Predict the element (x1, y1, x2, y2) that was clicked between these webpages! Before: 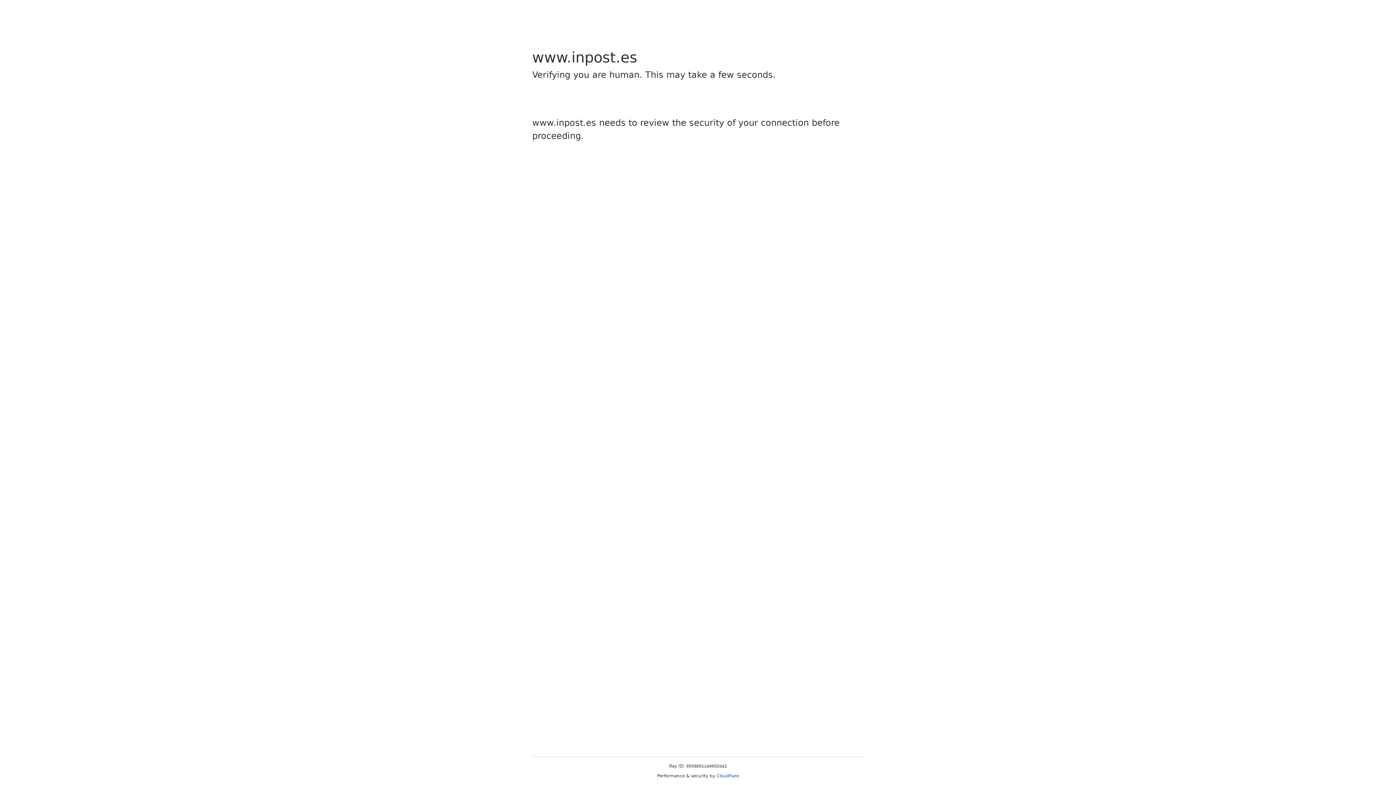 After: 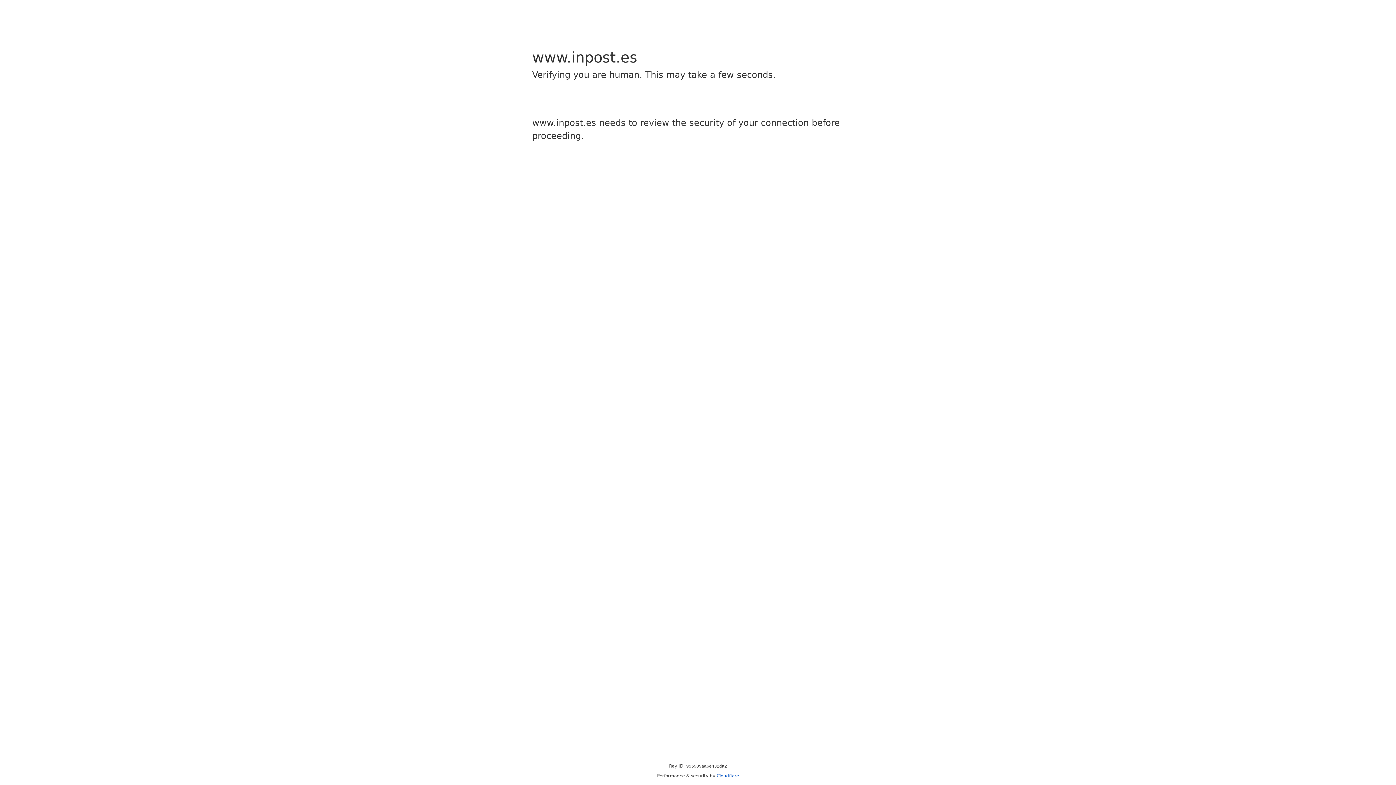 Action: bbox: (716, 773, 739, 778) label: Cloudflare